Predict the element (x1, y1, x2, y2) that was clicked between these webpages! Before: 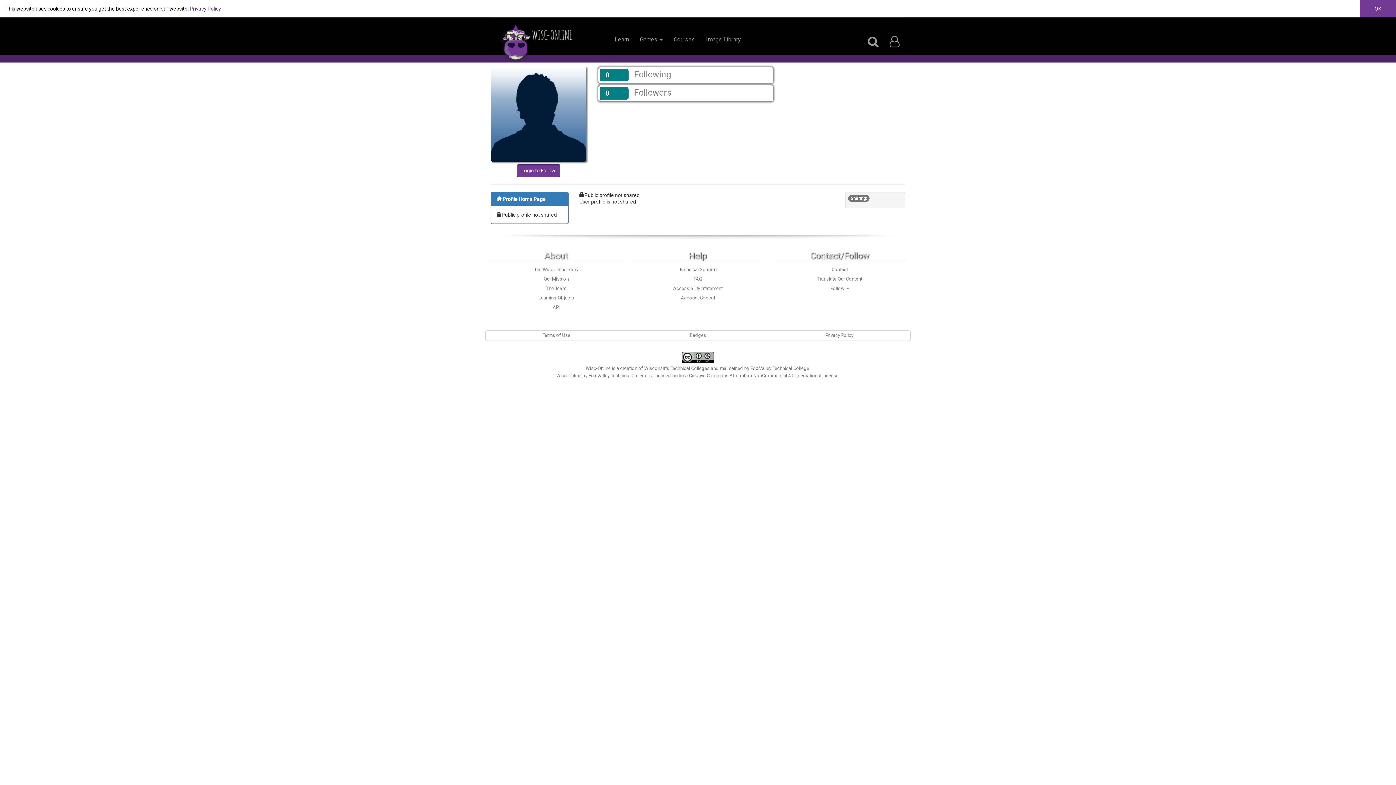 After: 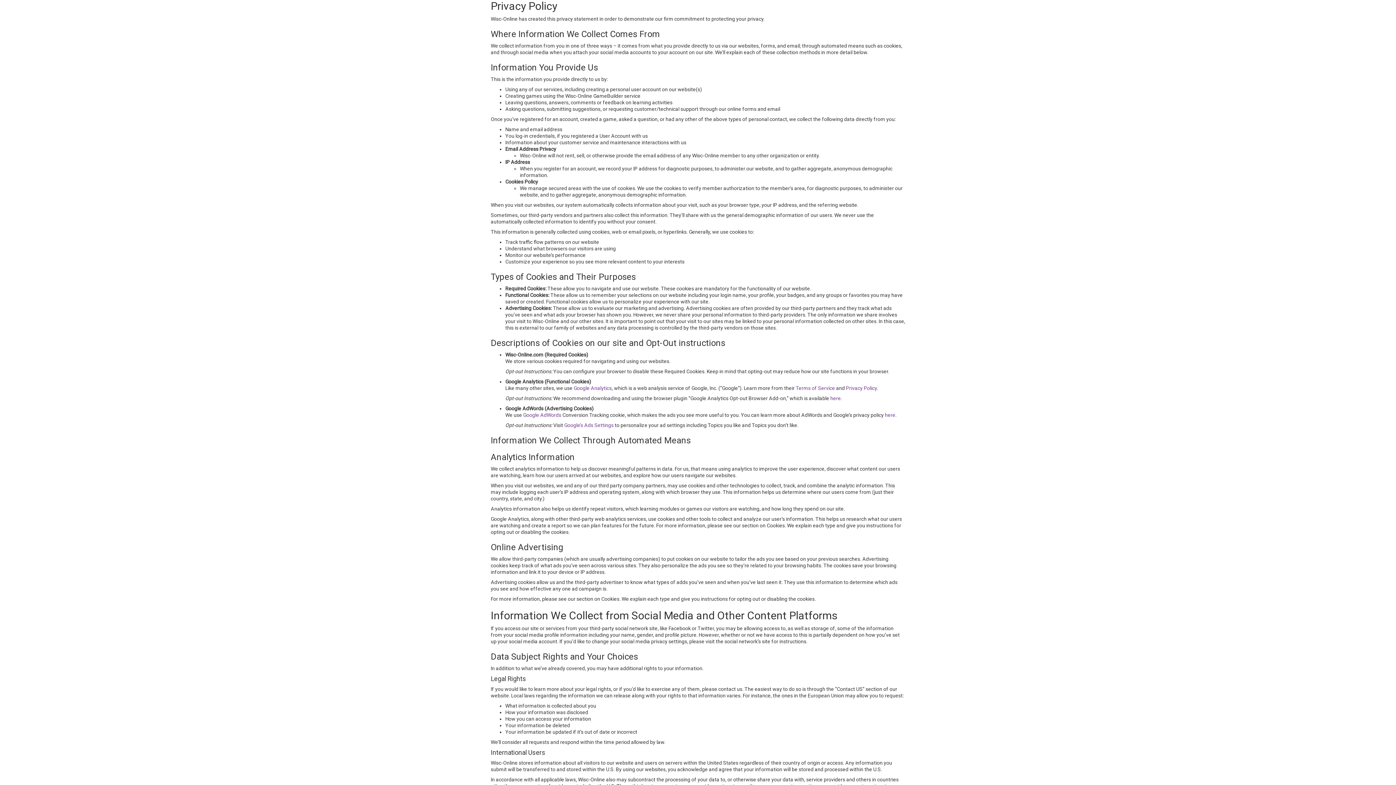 Action: bbox: (189, 5, 221, 11) label: Privacy Policy